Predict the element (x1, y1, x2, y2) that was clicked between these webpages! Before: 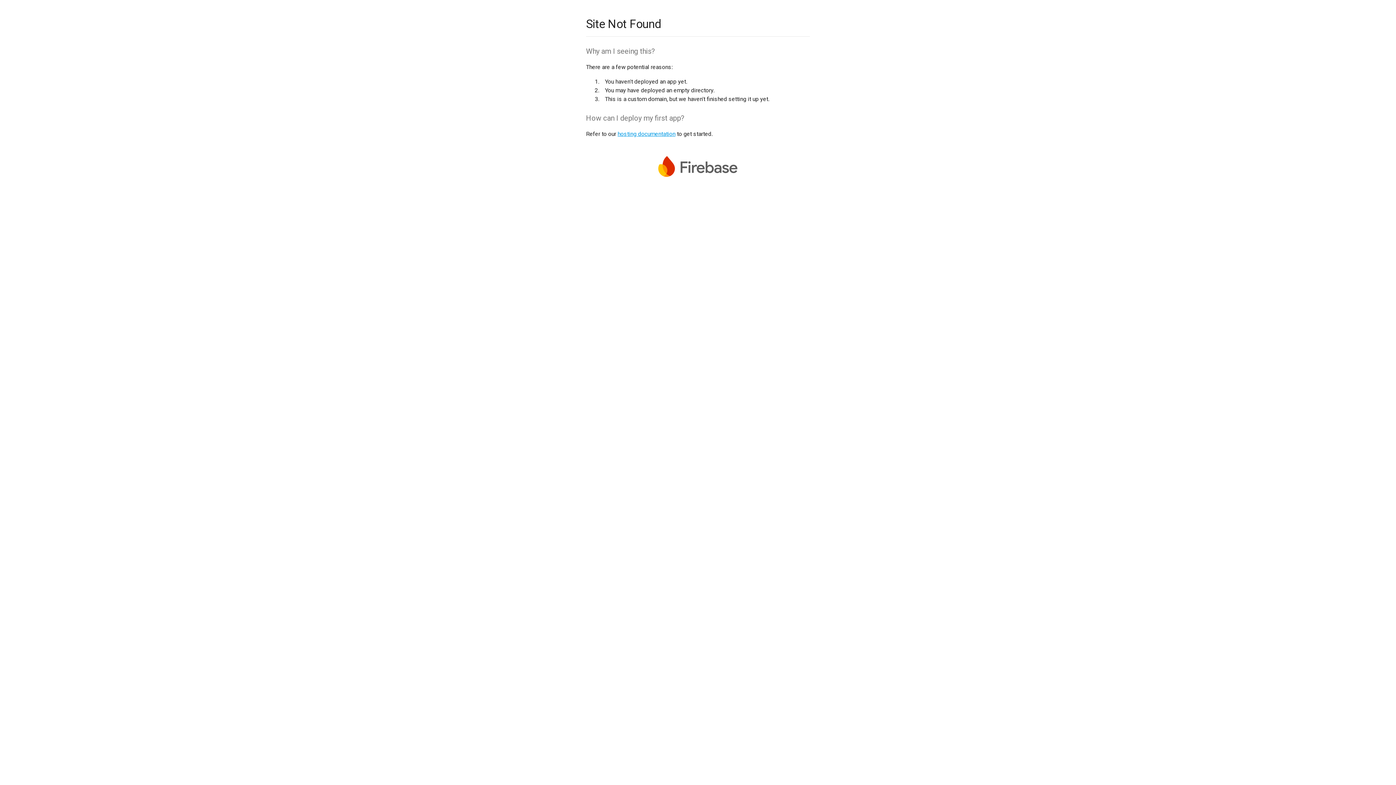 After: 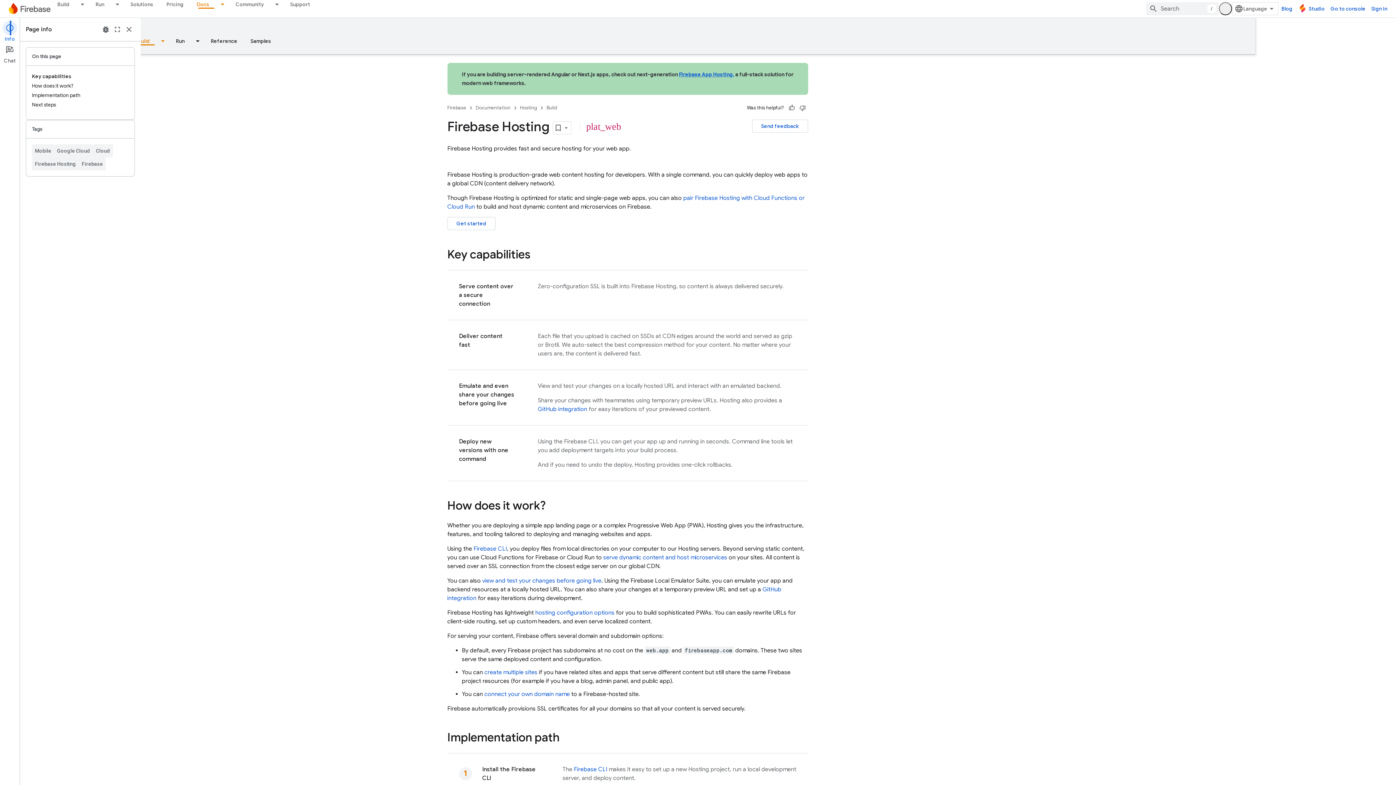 Action: label: hosting documentation bbox: (617, 130, 675, 137)